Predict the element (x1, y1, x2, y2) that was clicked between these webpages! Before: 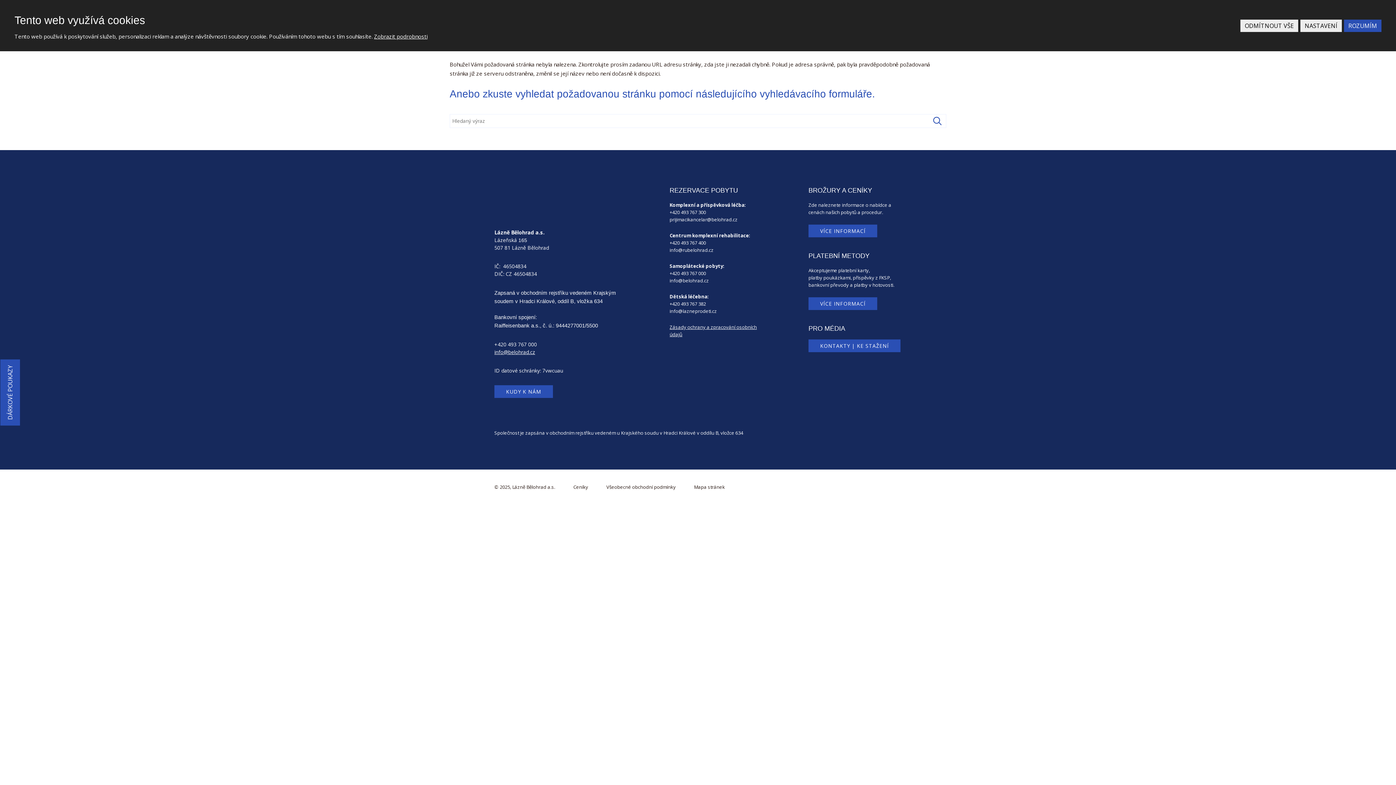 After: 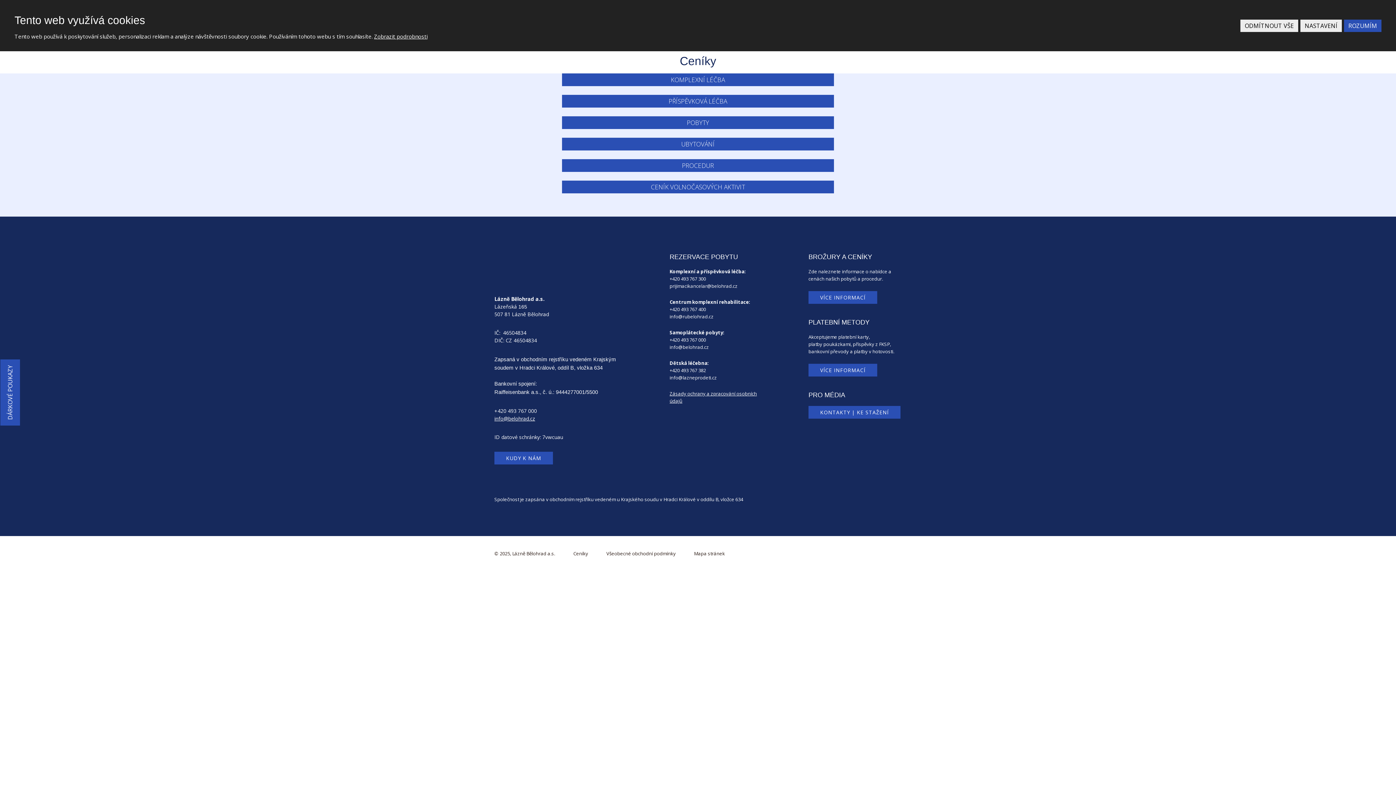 Action: label: Ceníky bbox: (573, 483, 588, 491)